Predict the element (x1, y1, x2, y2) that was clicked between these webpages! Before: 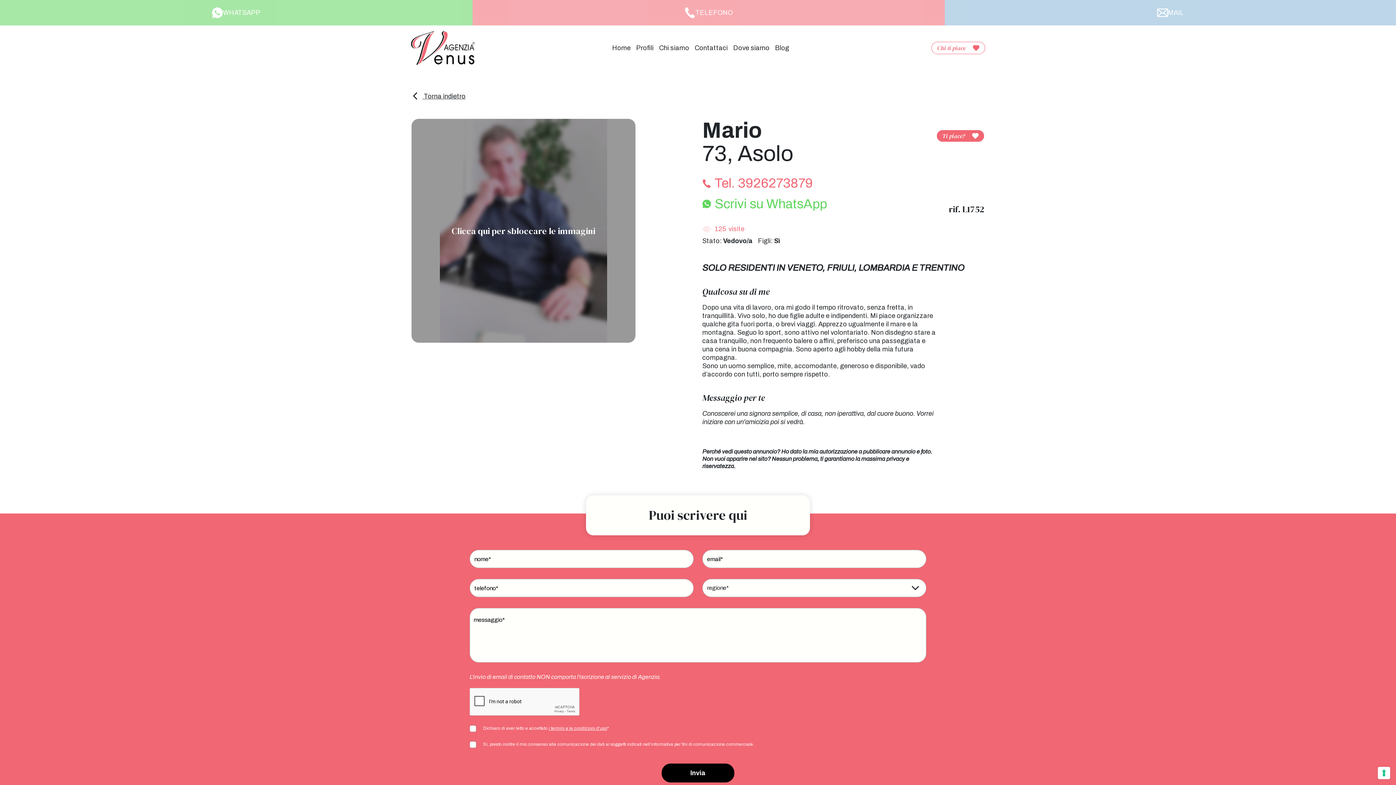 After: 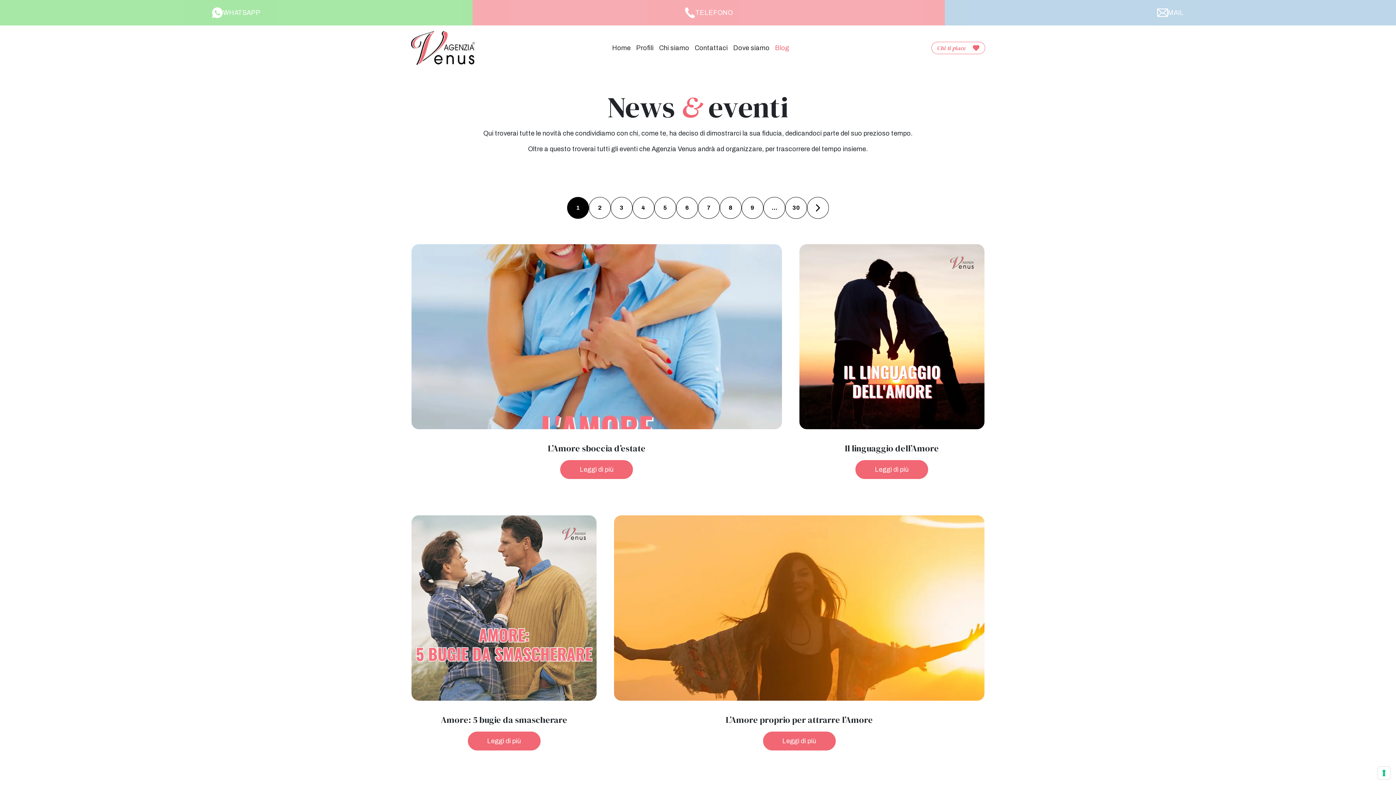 Action: bbox: (775, 43, 789, 52) label: Blog